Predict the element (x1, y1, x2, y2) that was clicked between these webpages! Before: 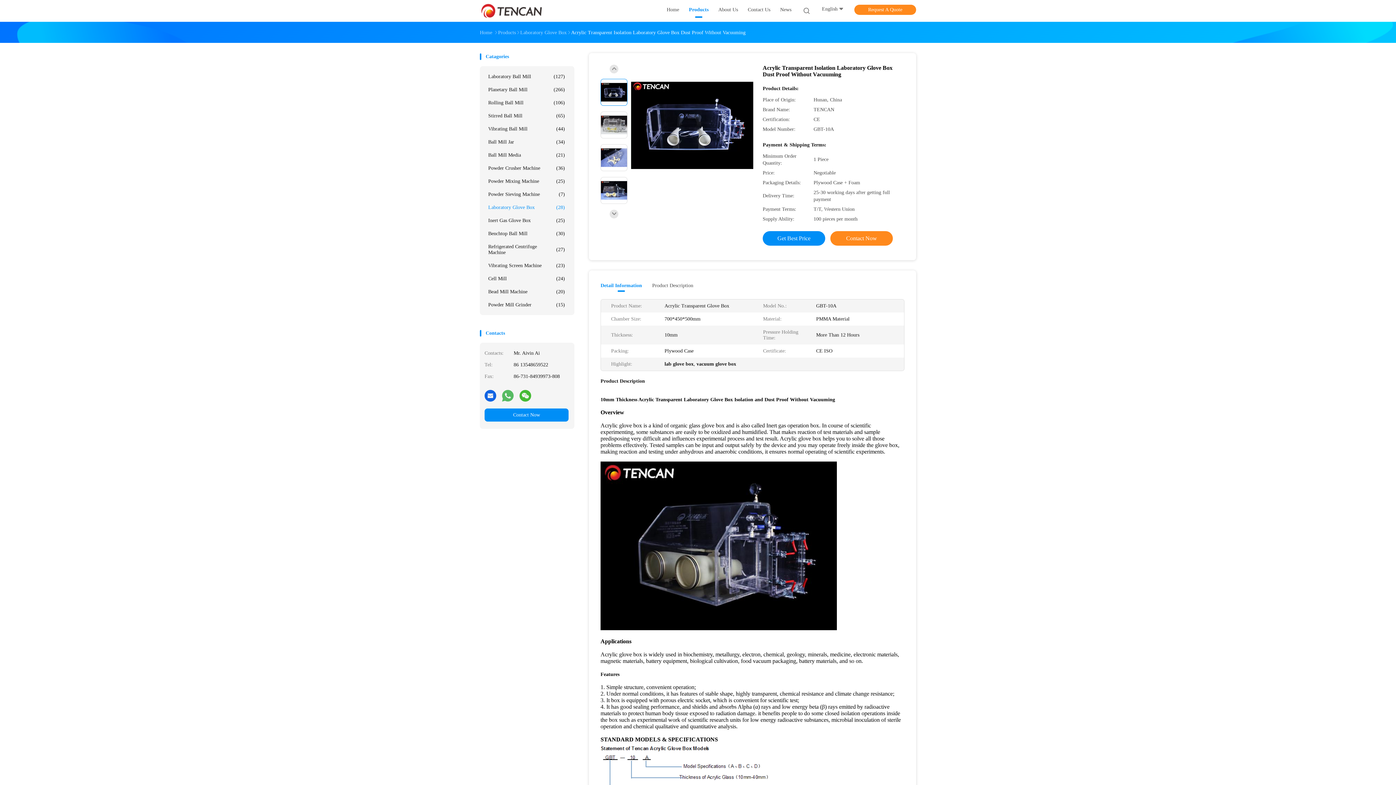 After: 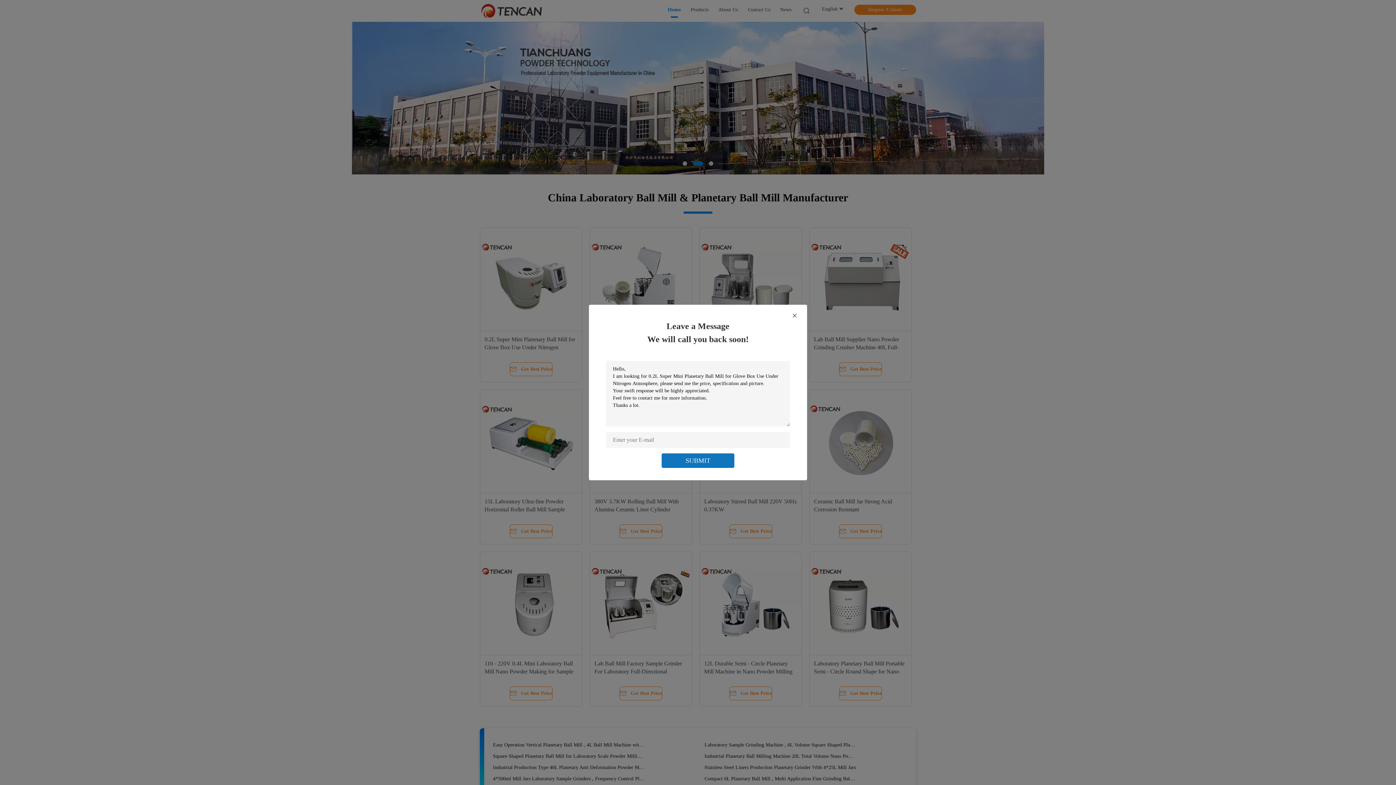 Action: bbox: (480, 2, 544, 19)